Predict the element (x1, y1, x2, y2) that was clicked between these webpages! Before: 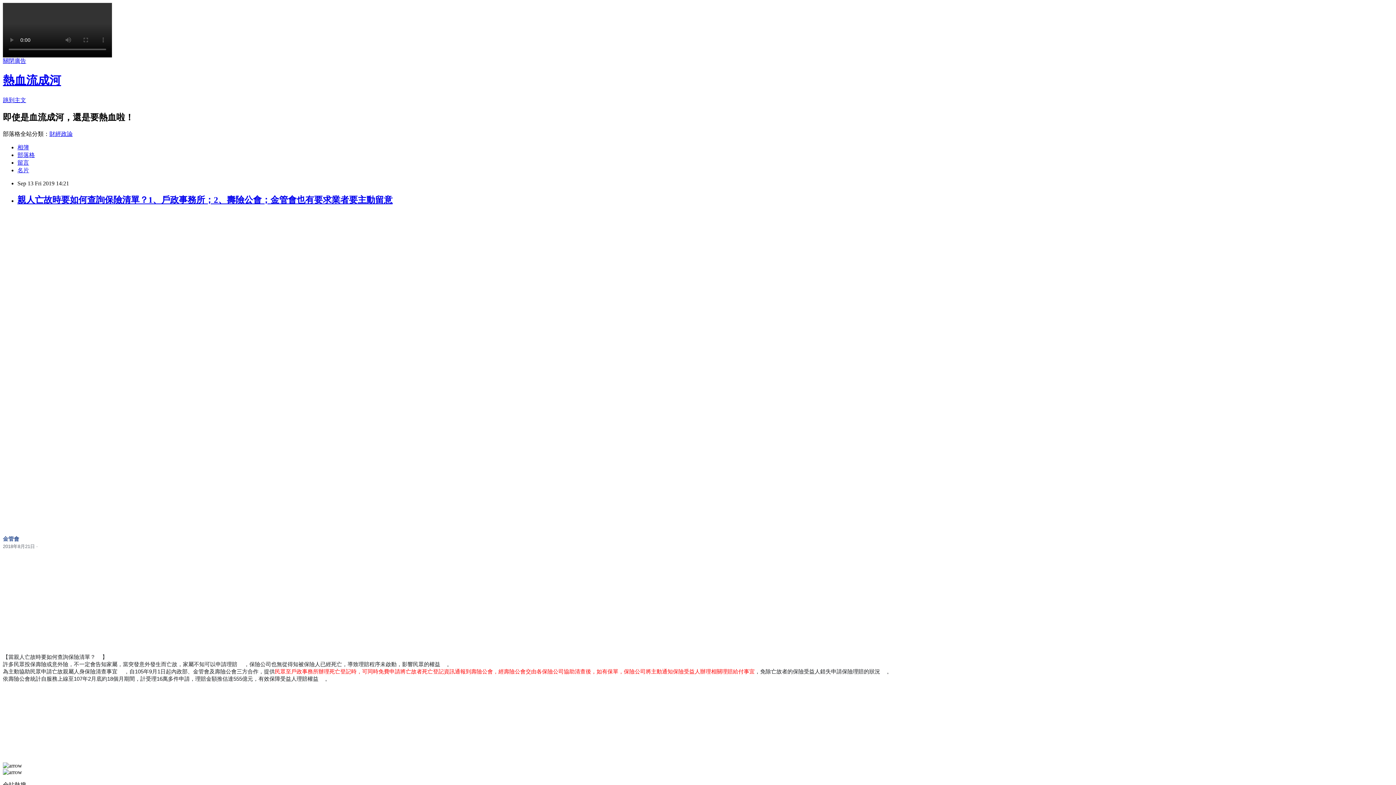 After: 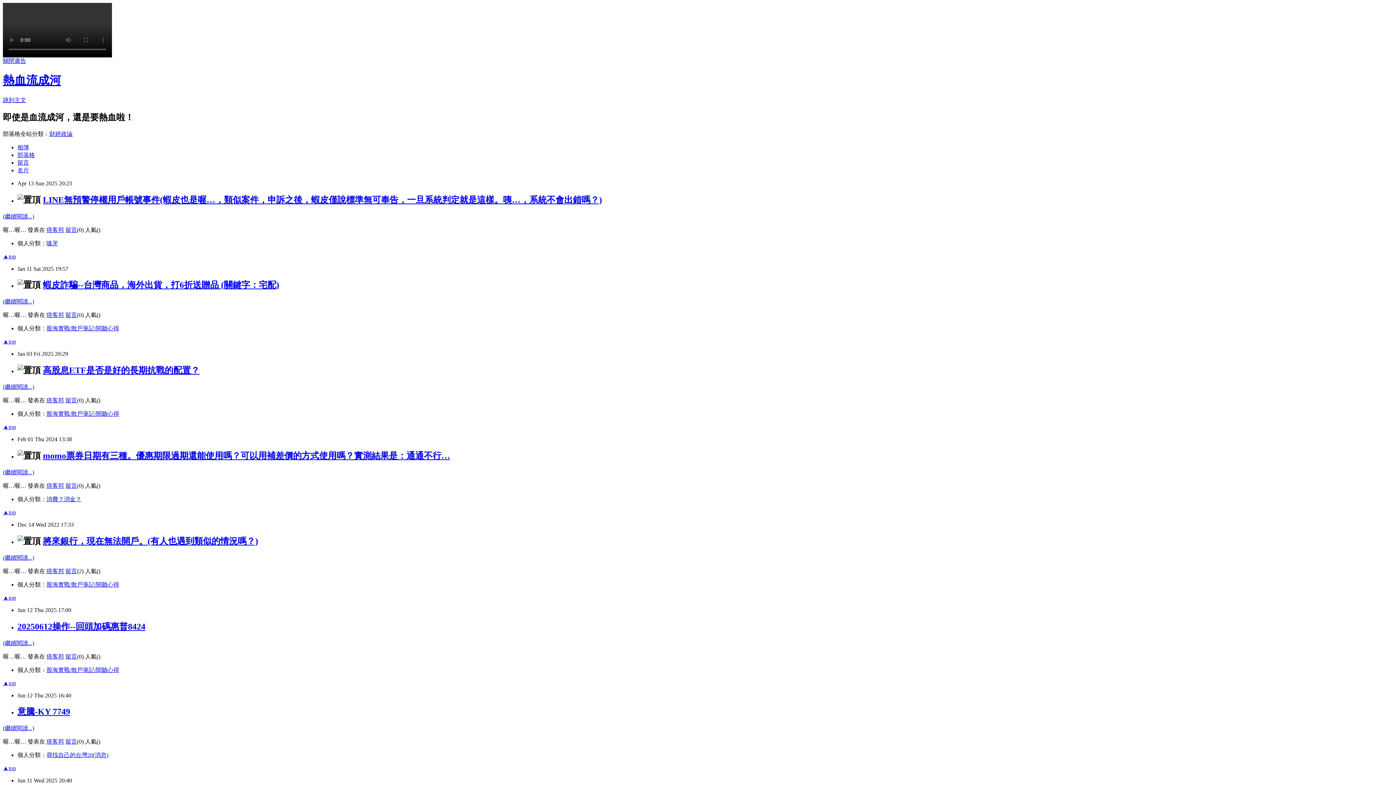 Action: bbox: (2, 73, 61, 87) label: 熱血流成河